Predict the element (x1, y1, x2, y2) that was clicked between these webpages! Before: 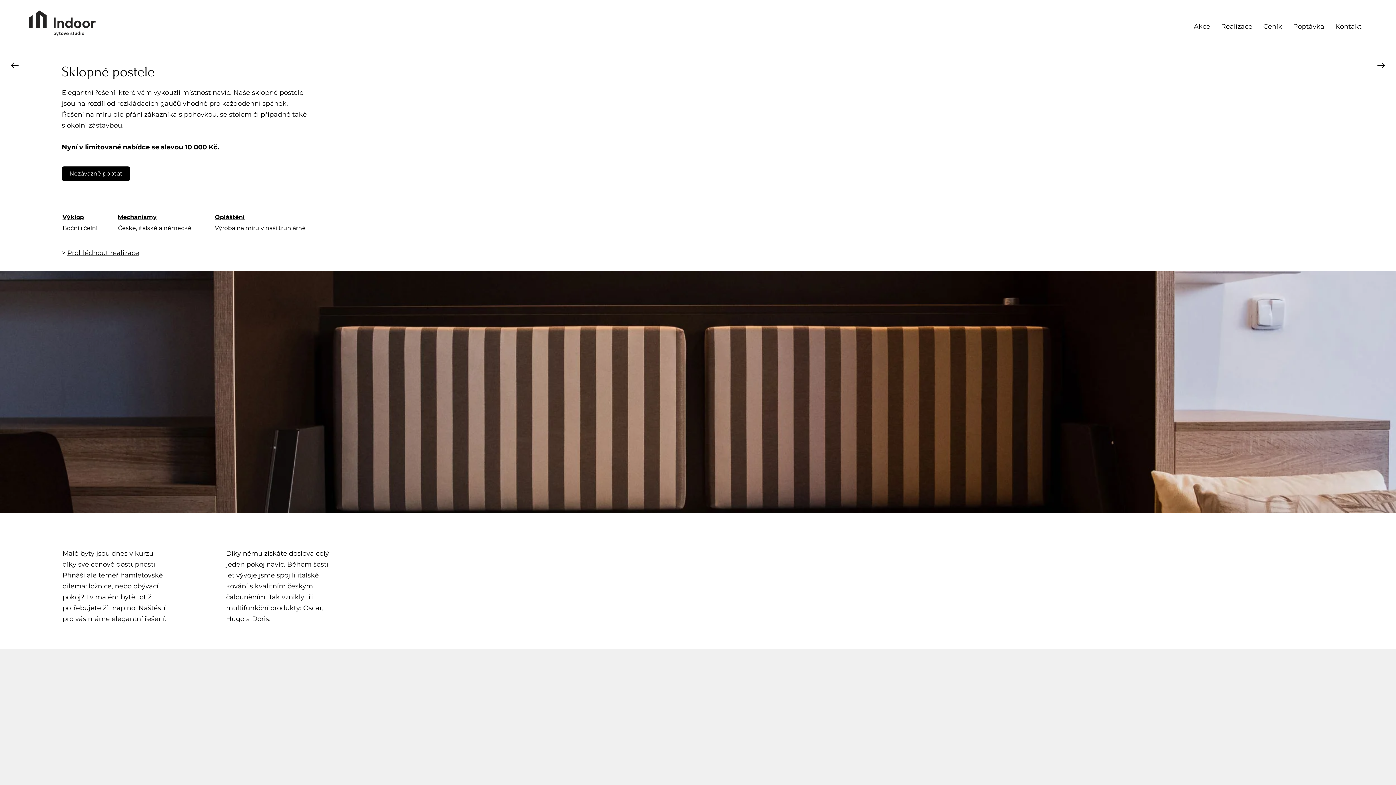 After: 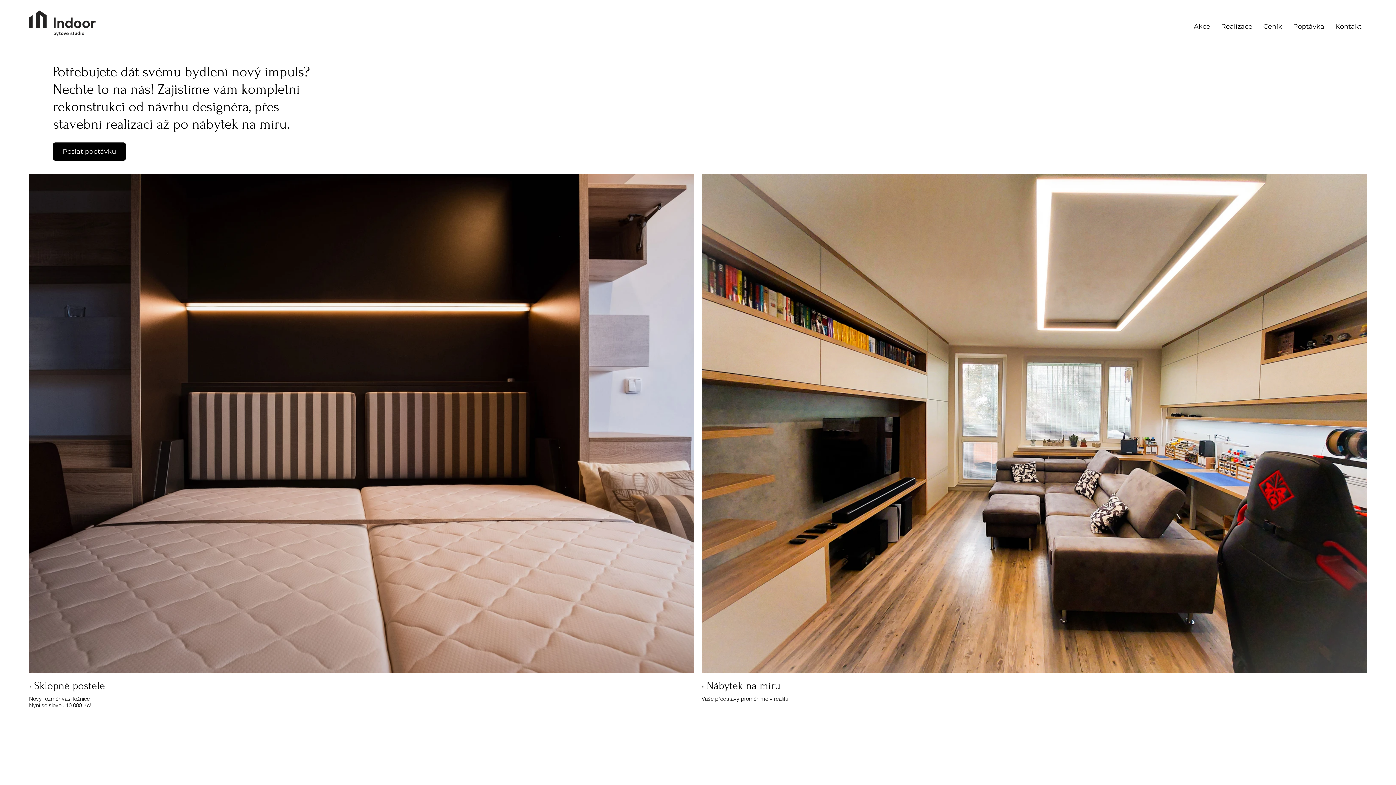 Action: bbox: (10, 62, 18, 68)